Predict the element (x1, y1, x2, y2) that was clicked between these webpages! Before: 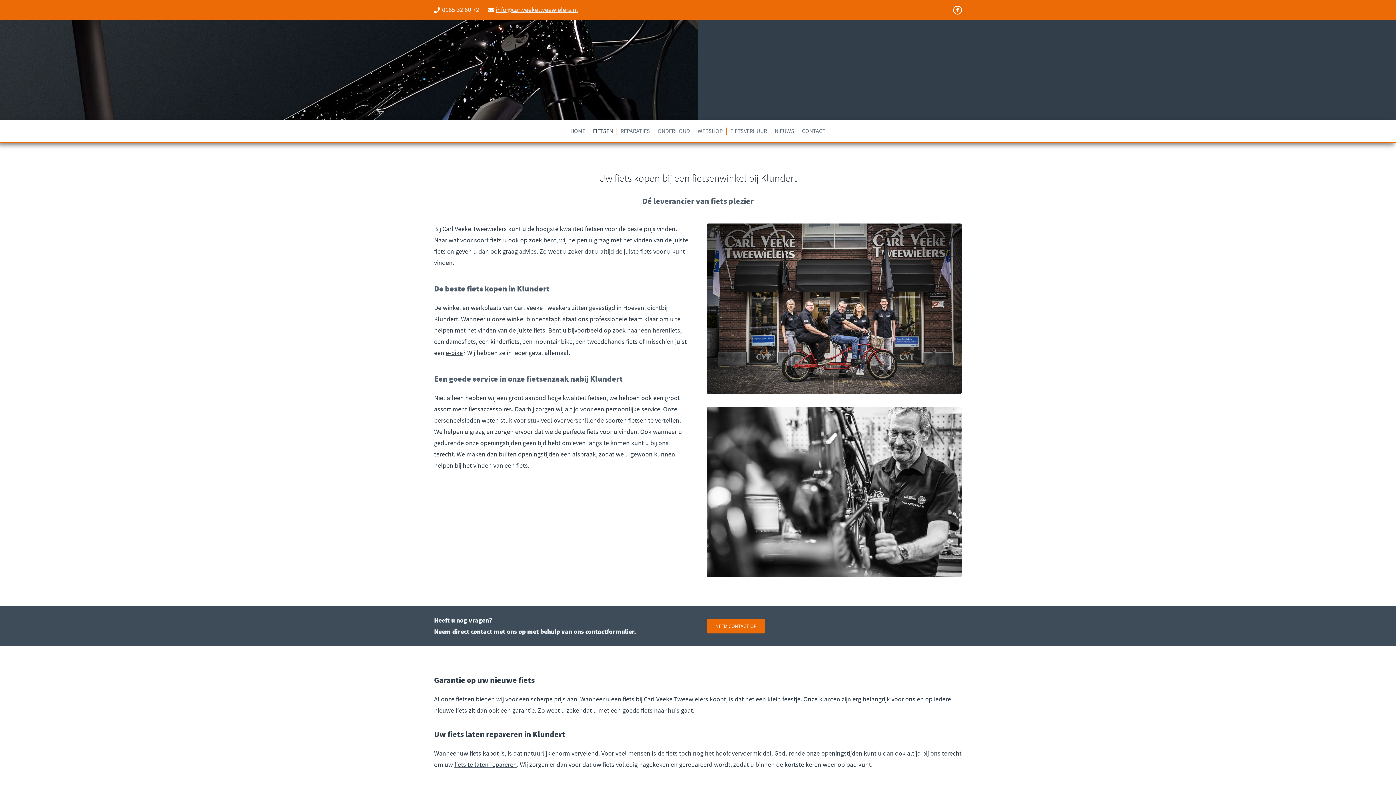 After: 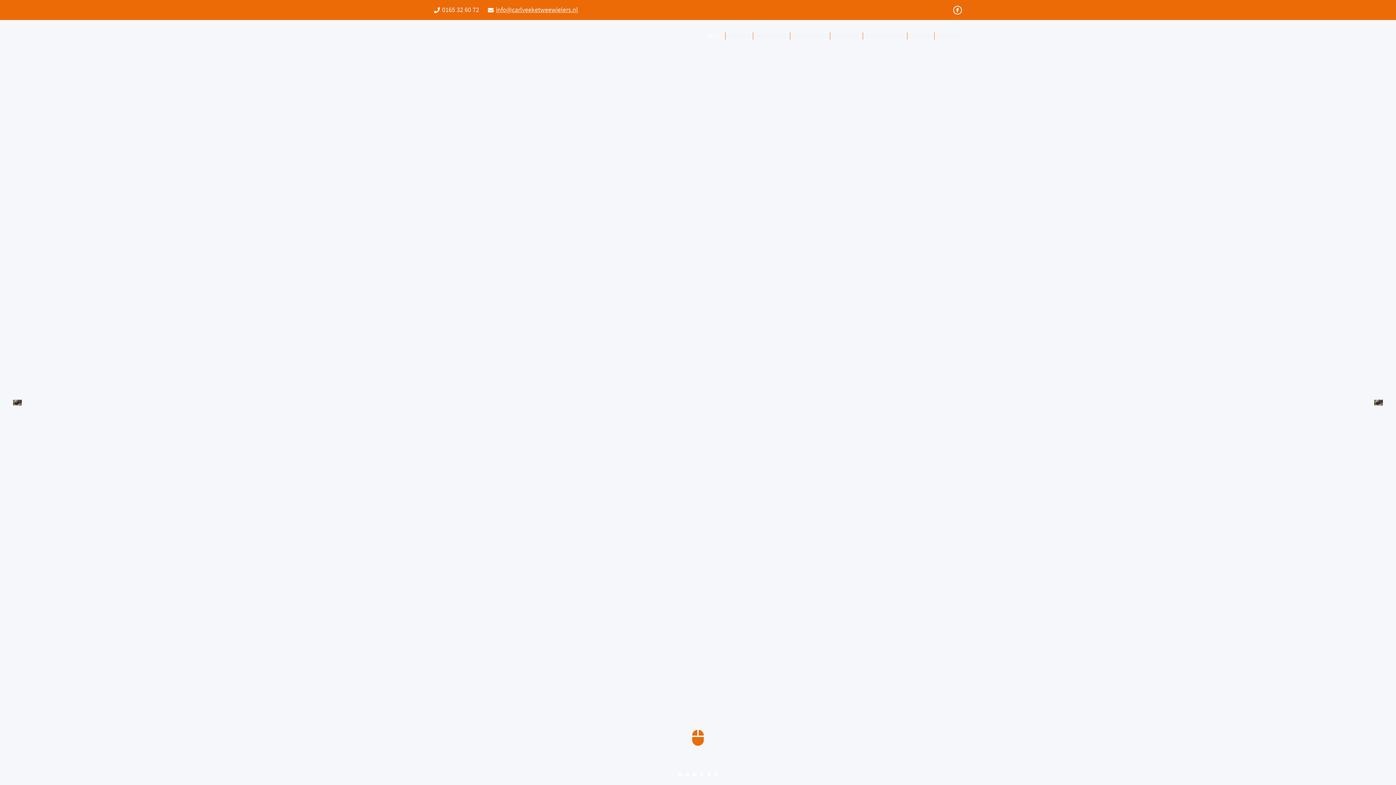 Action: label: Carl Veeke Tweewielers bbox: (644, 695, 708, 704)